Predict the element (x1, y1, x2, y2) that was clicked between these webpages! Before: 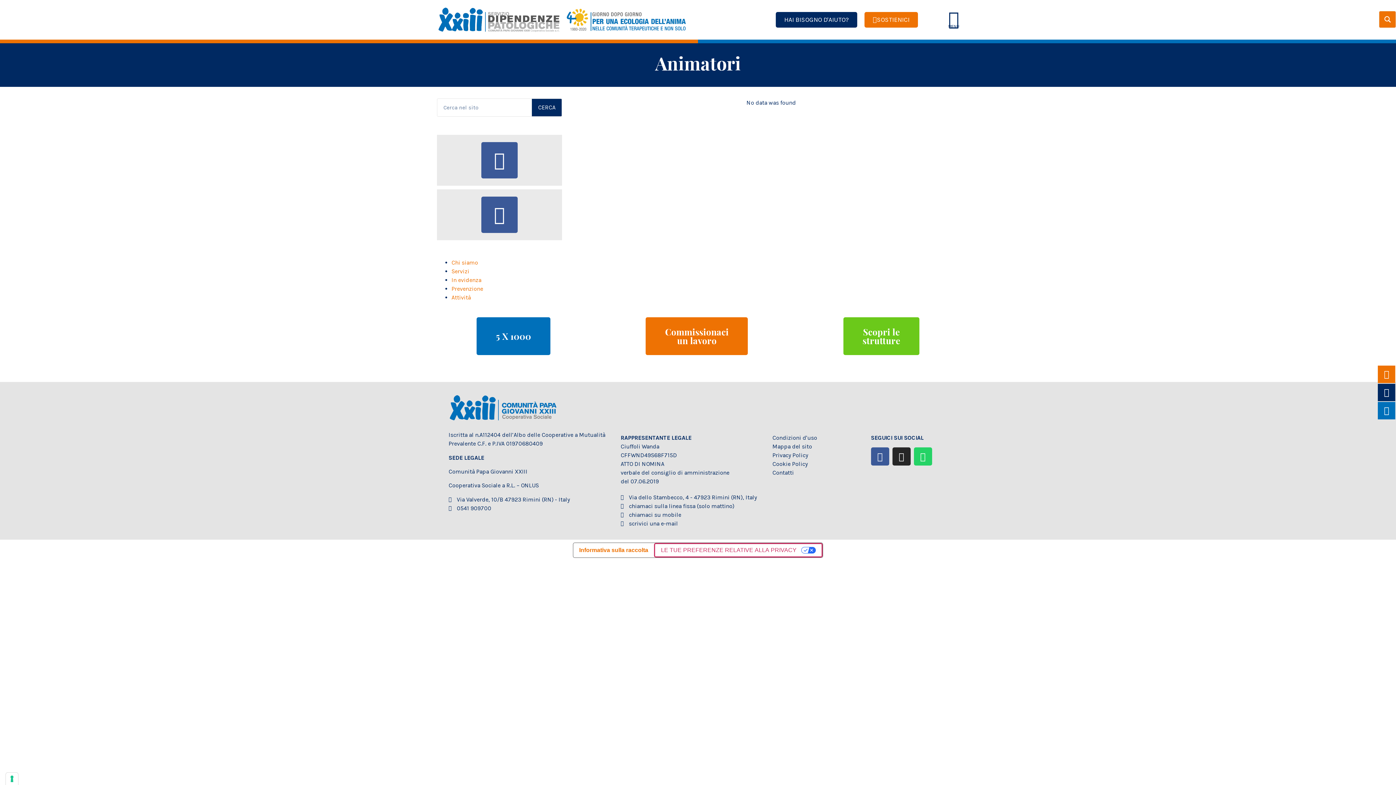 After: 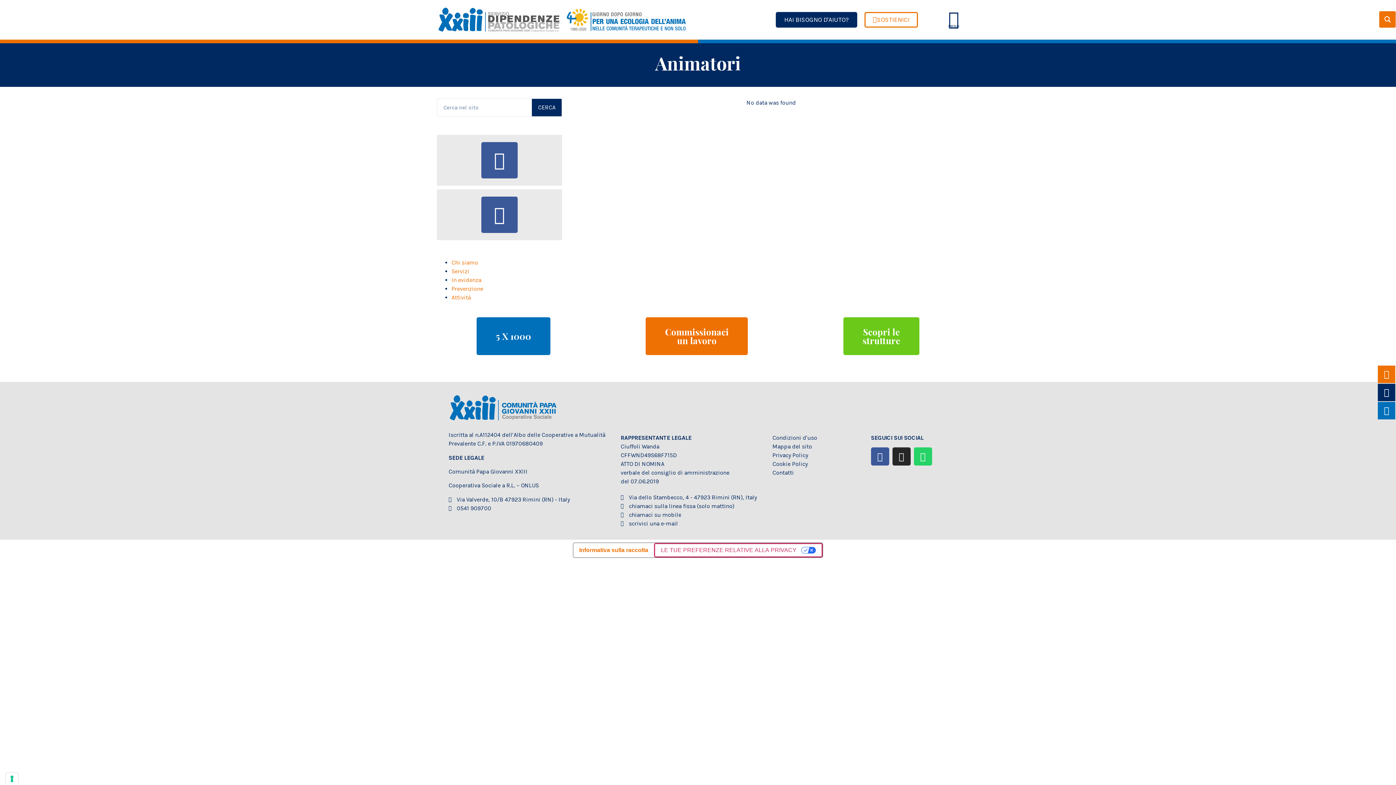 Action: label: SOSTIENICI bbox: (864, 12, 918, 27)